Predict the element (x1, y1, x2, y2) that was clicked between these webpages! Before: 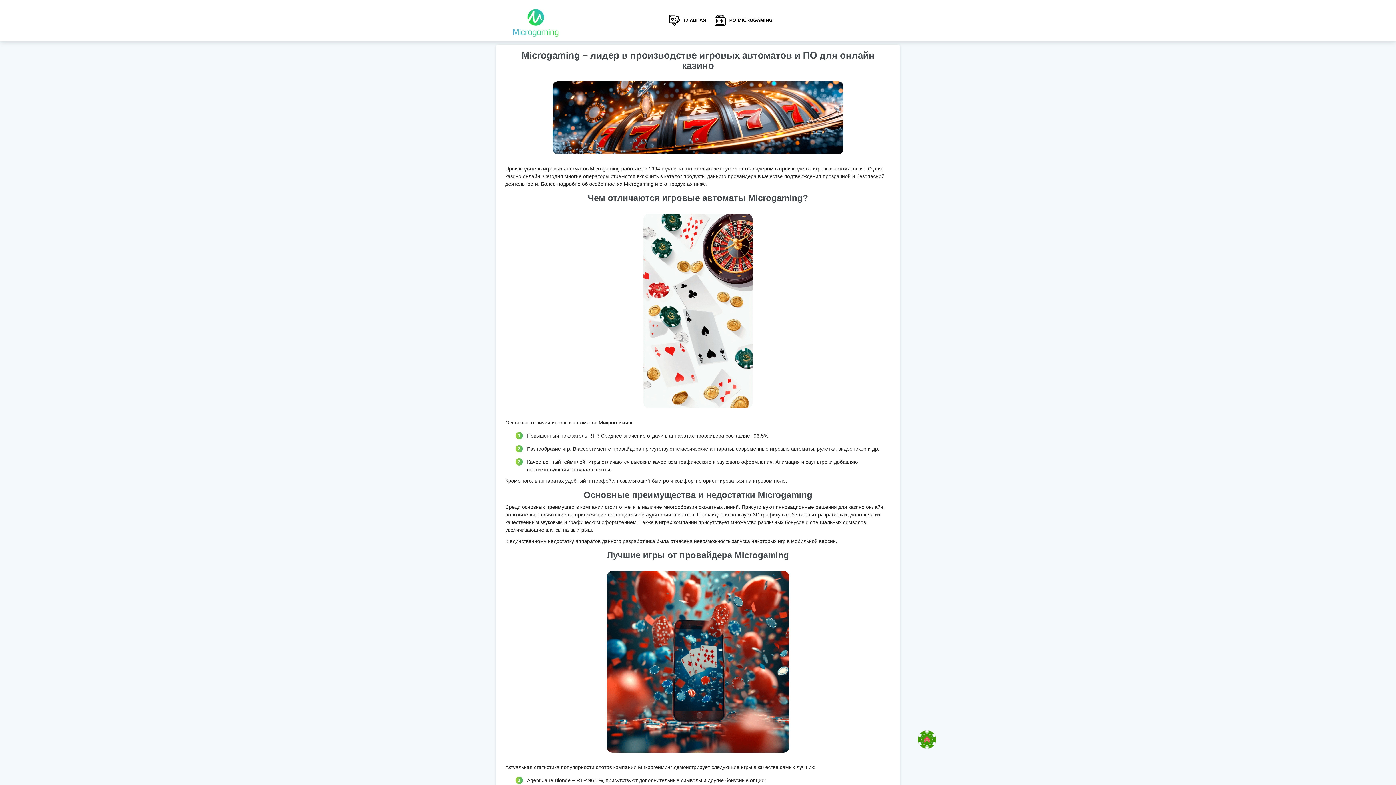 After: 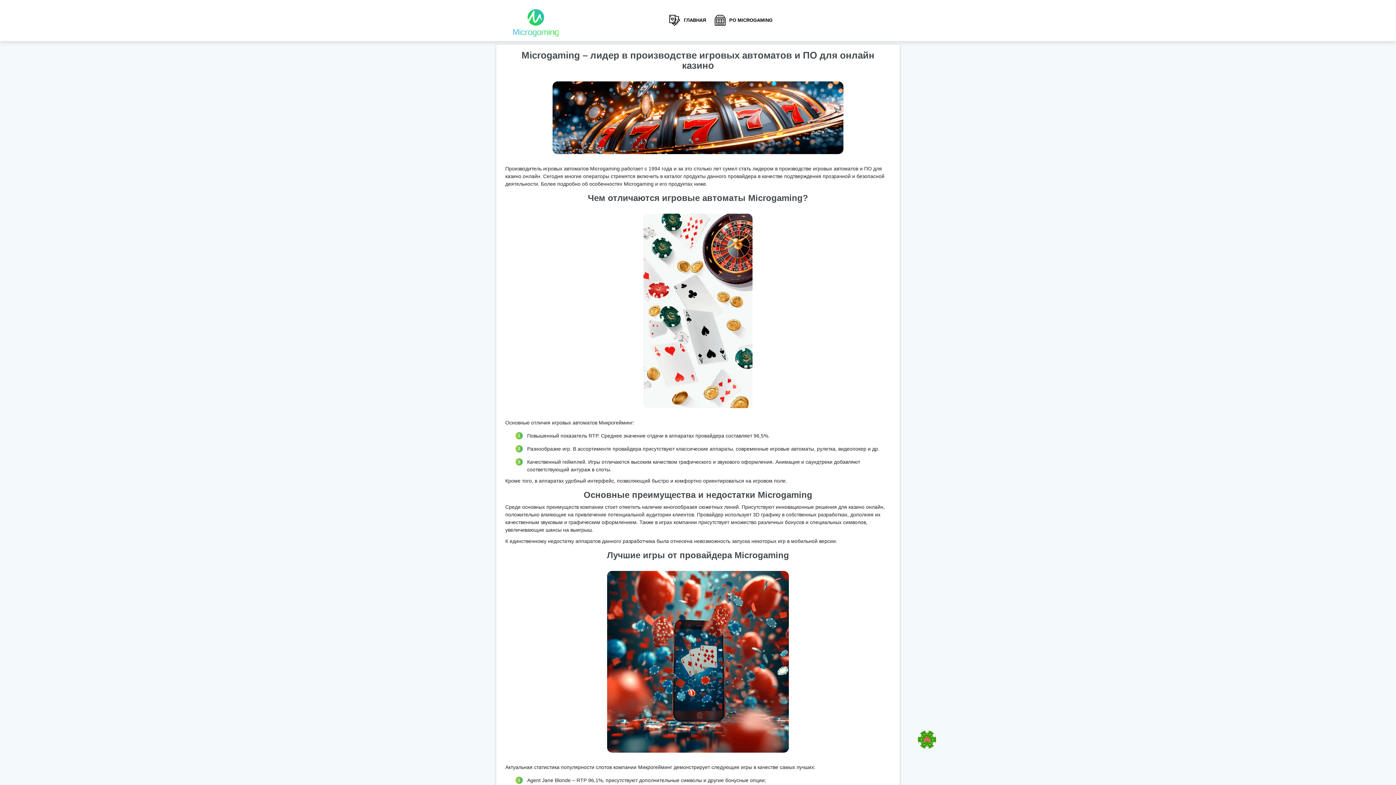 Action: bbox: (512, 3, 558, 37)